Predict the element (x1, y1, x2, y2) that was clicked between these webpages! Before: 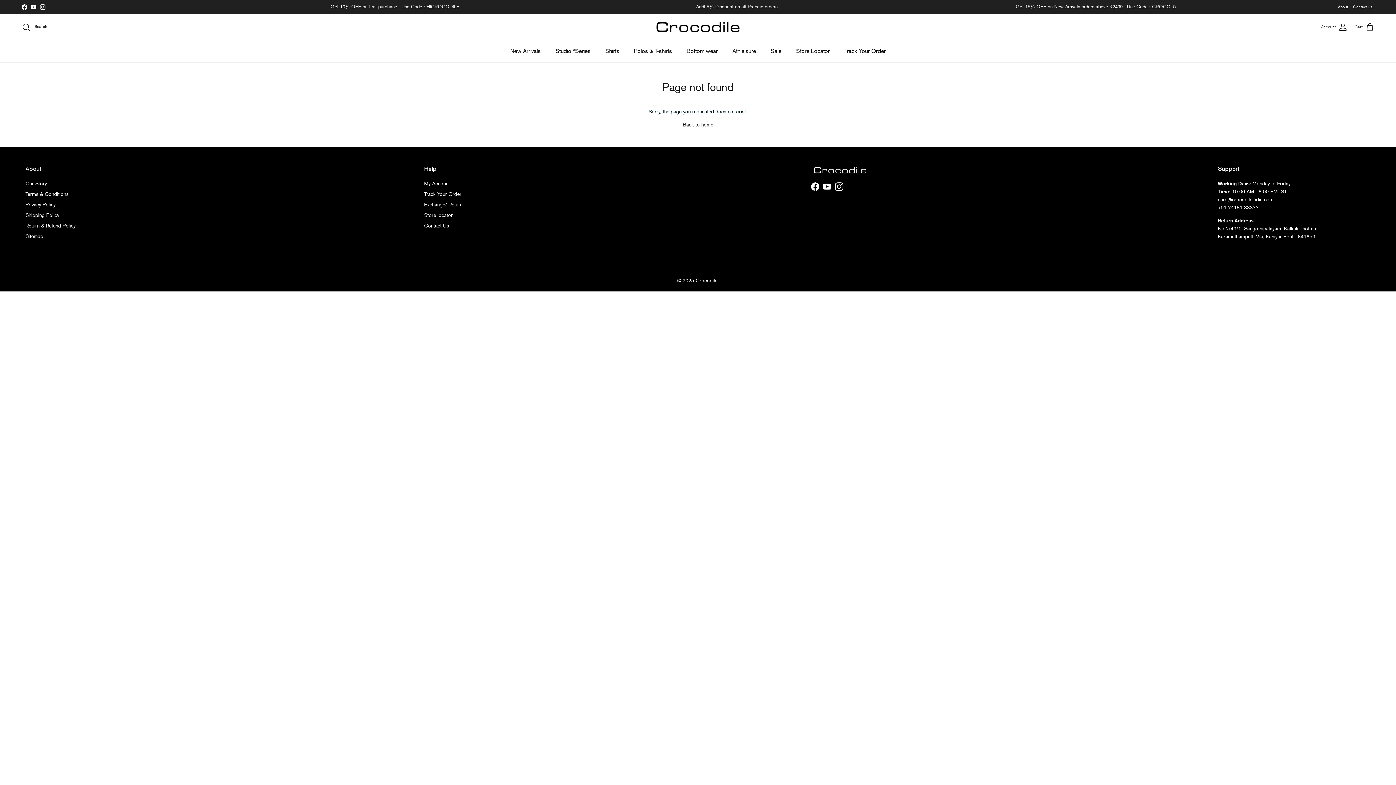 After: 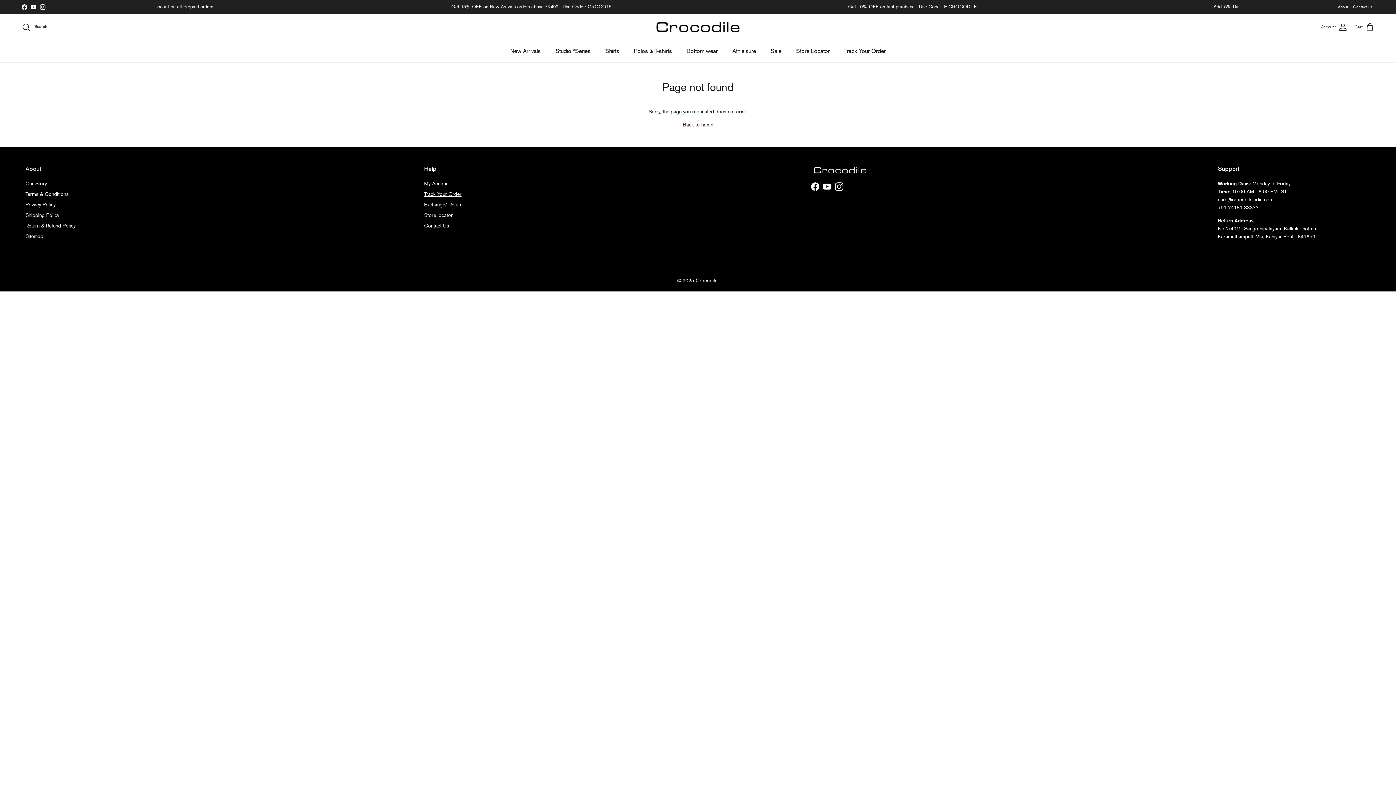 Action: bbox: (424, 191, 461, 196) label: Track Your Order